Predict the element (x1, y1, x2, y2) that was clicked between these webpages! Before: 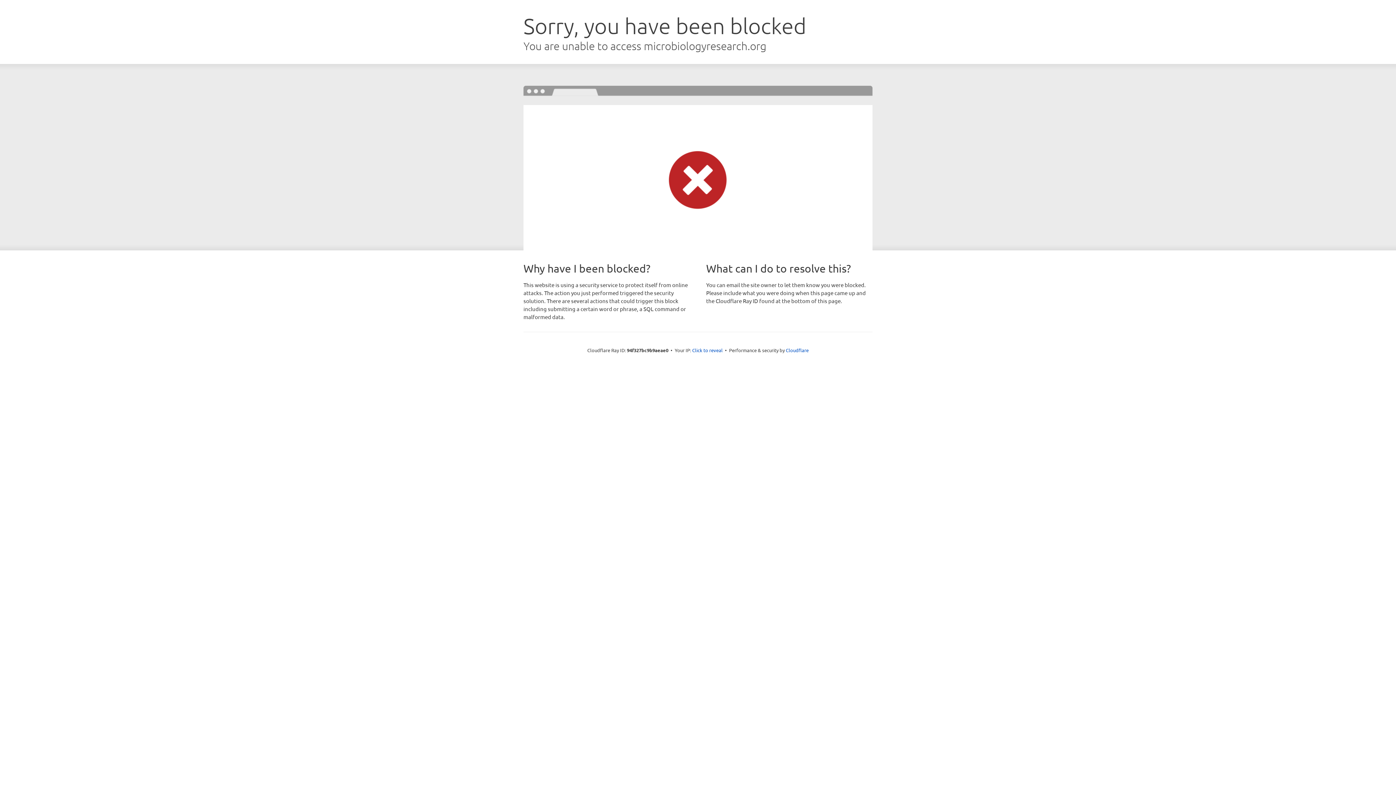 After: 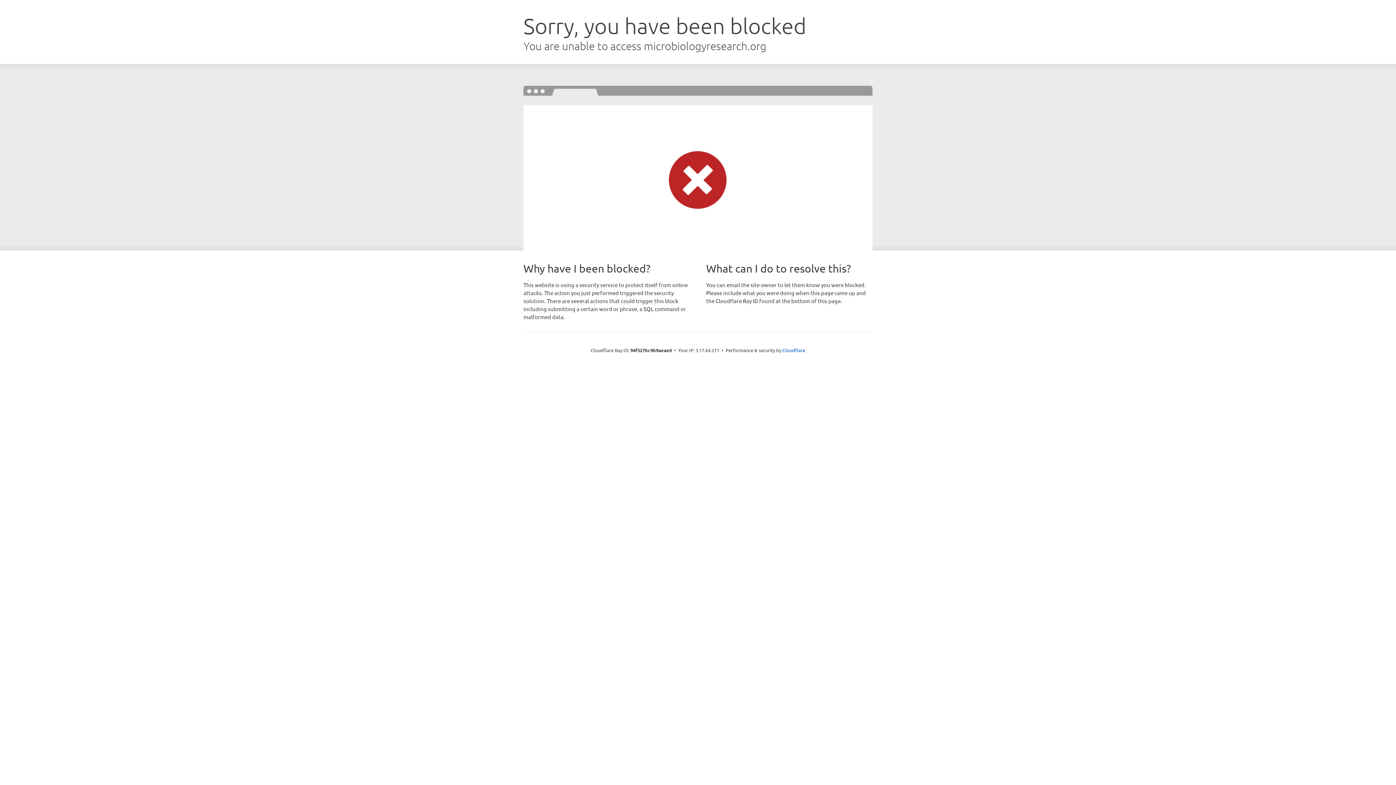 Action: label: Click to reveal bbox: (692, 346, 722, 353)